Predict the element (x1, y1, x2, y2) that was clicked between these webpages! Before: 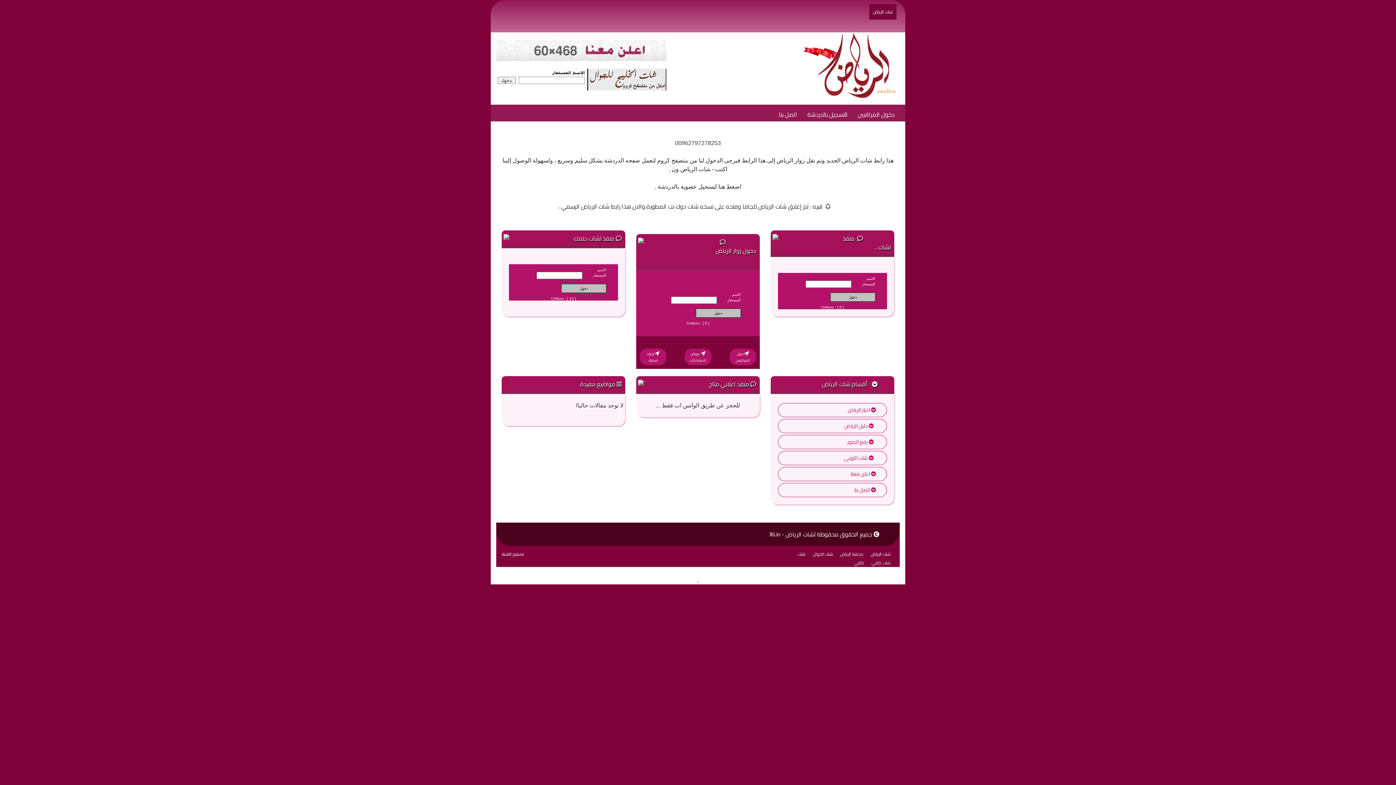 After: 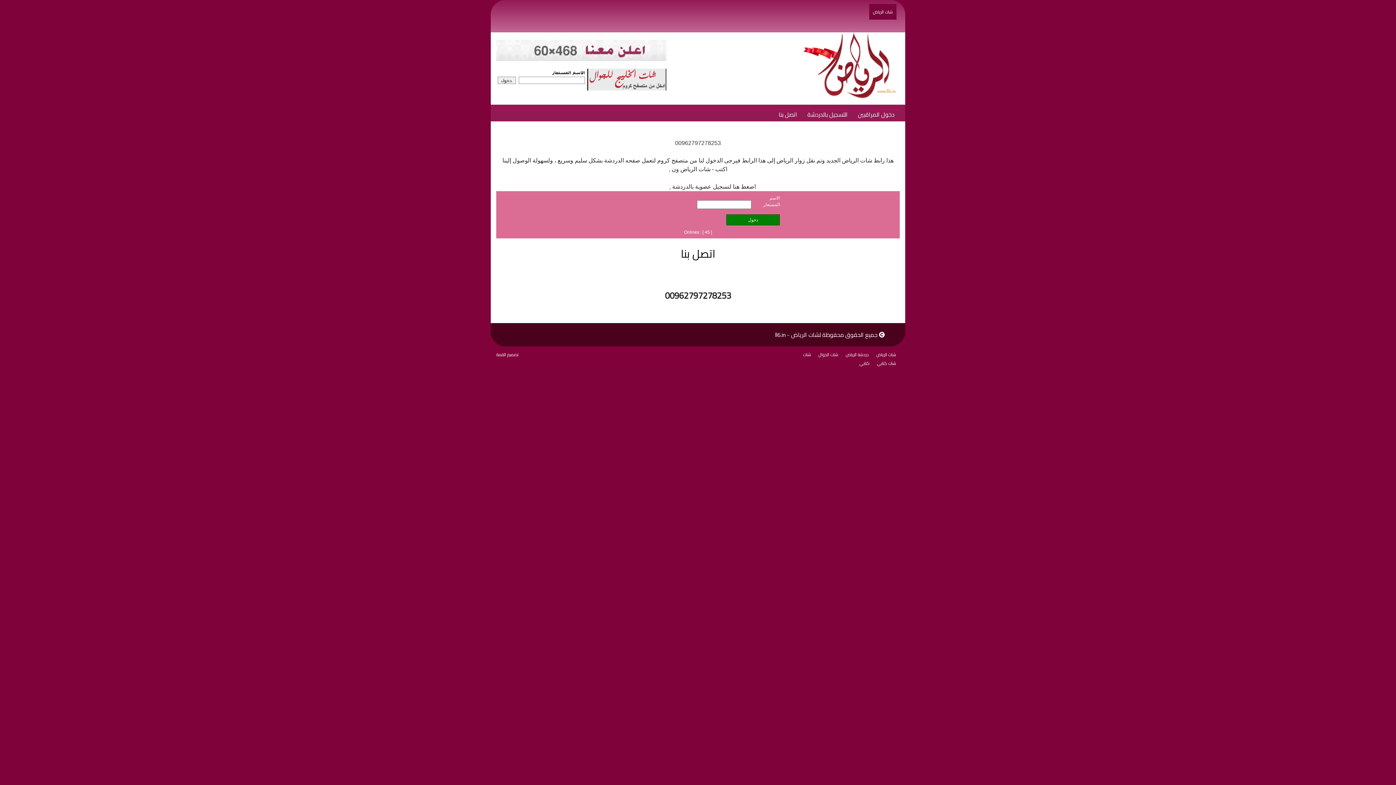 Action: label: اتصل بنا bbox: (775, 105, 801, 123)